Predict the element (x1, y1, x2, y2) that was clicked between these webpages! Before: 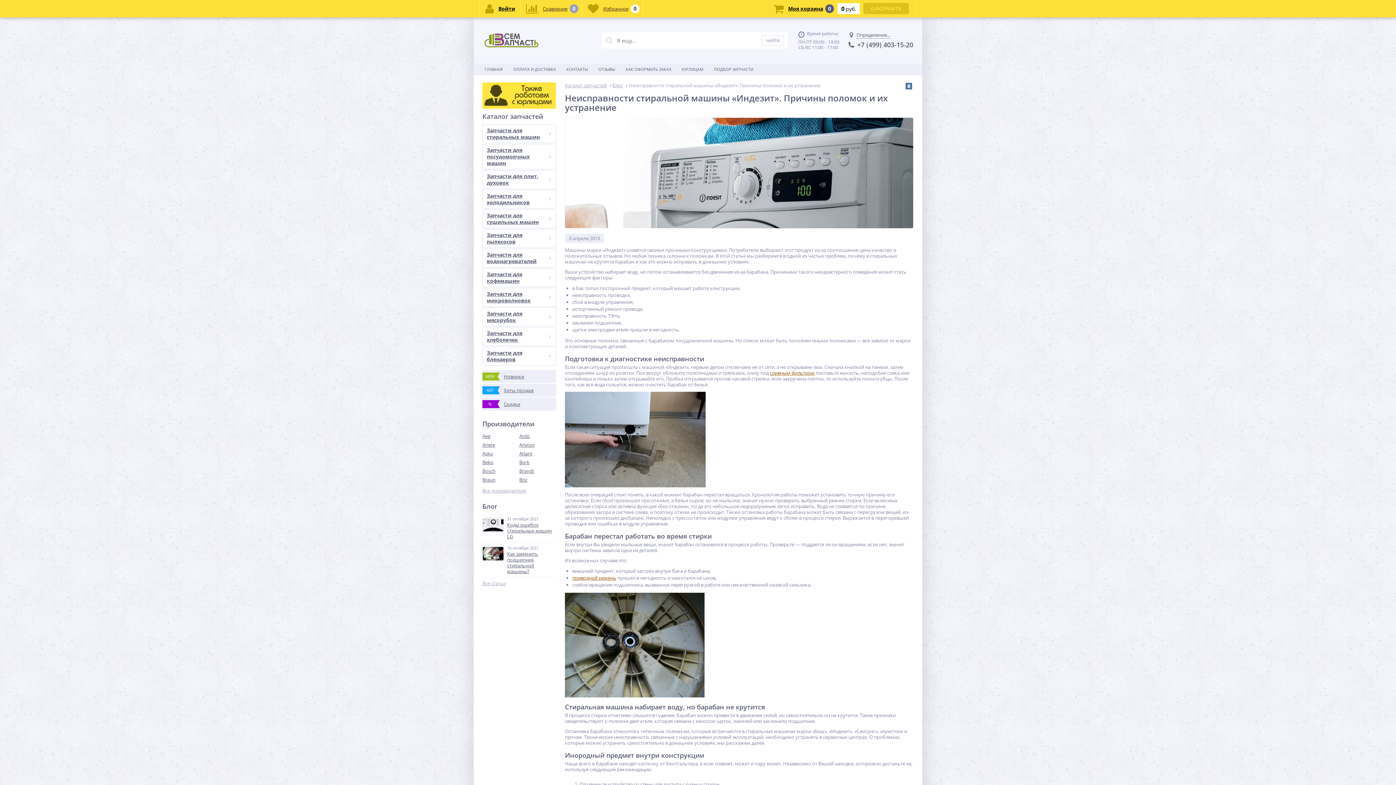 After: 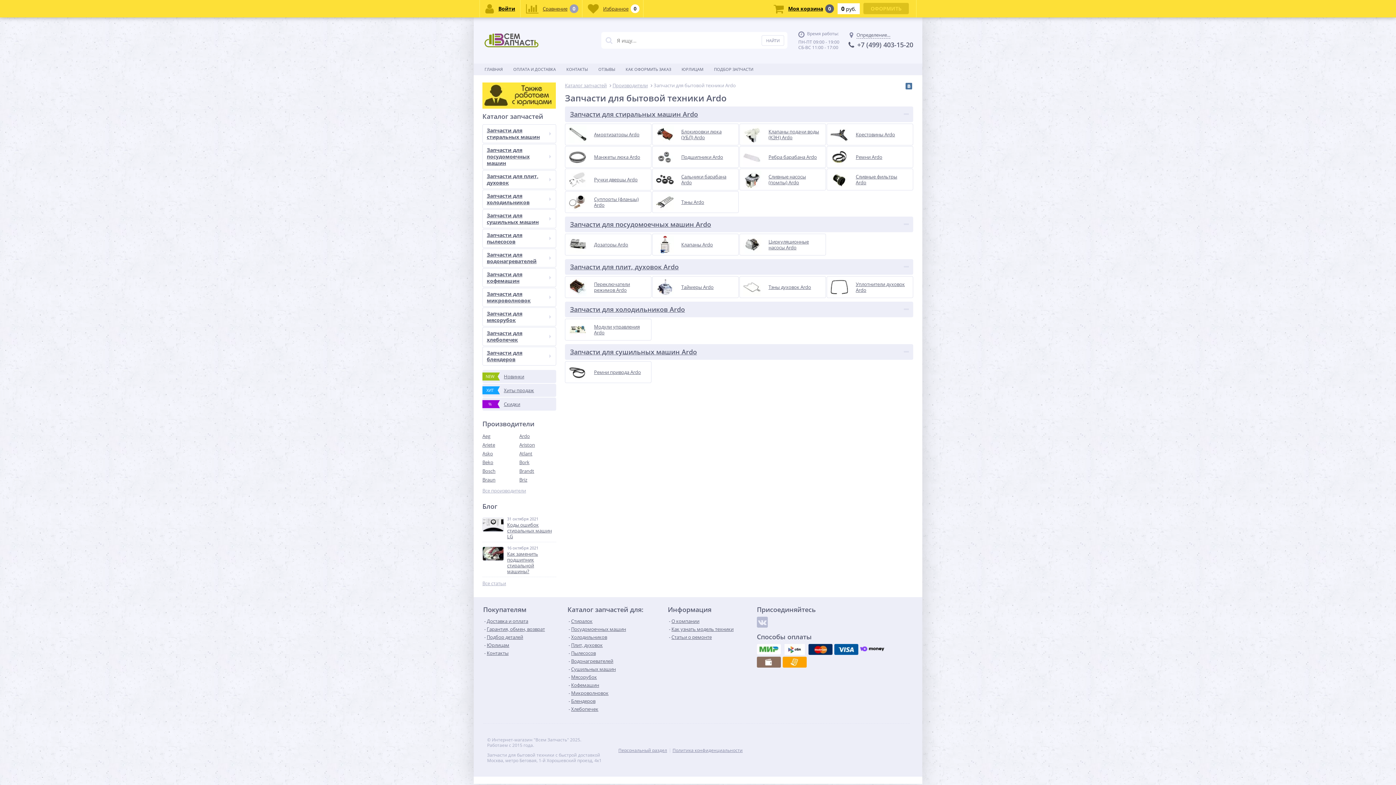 Action: label: Ardo bbox: (519, 432, 556, 440)